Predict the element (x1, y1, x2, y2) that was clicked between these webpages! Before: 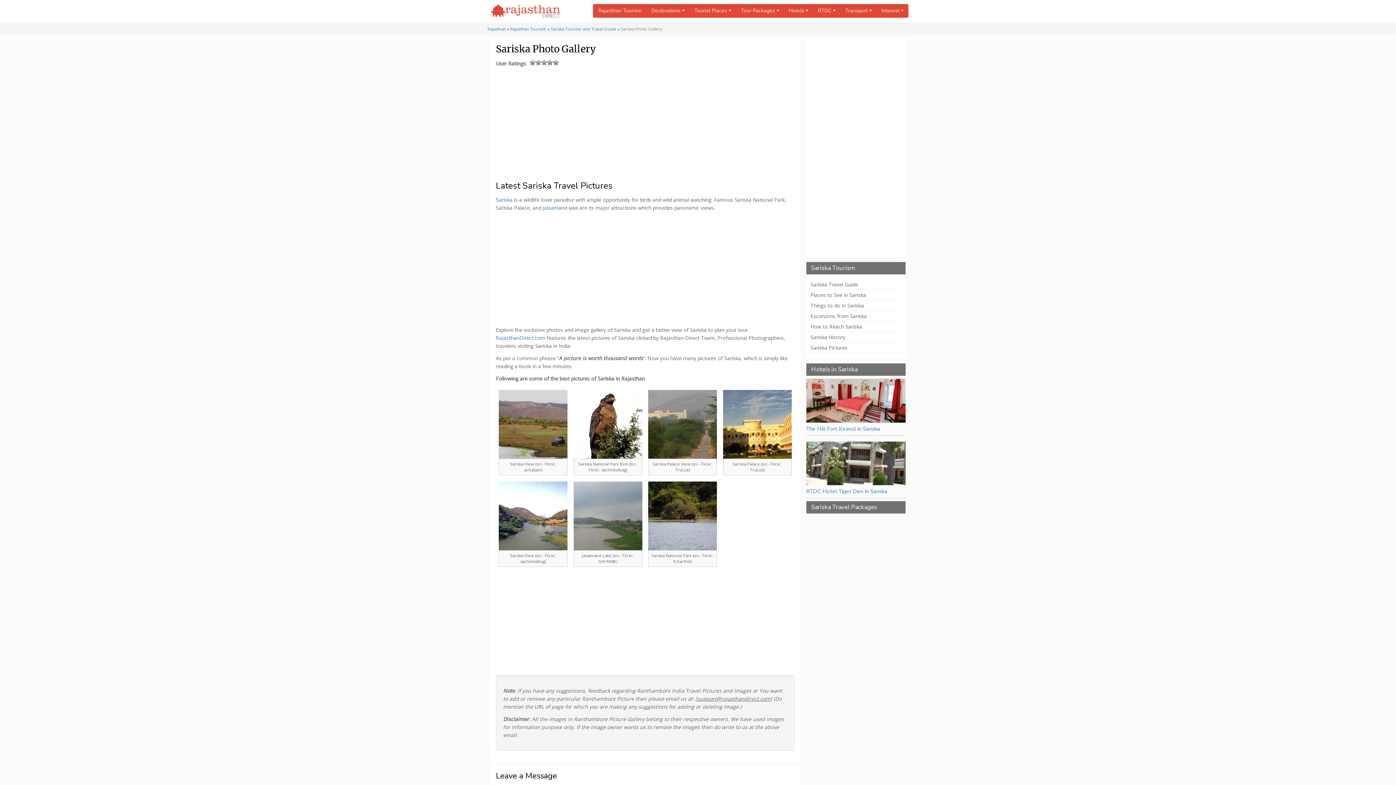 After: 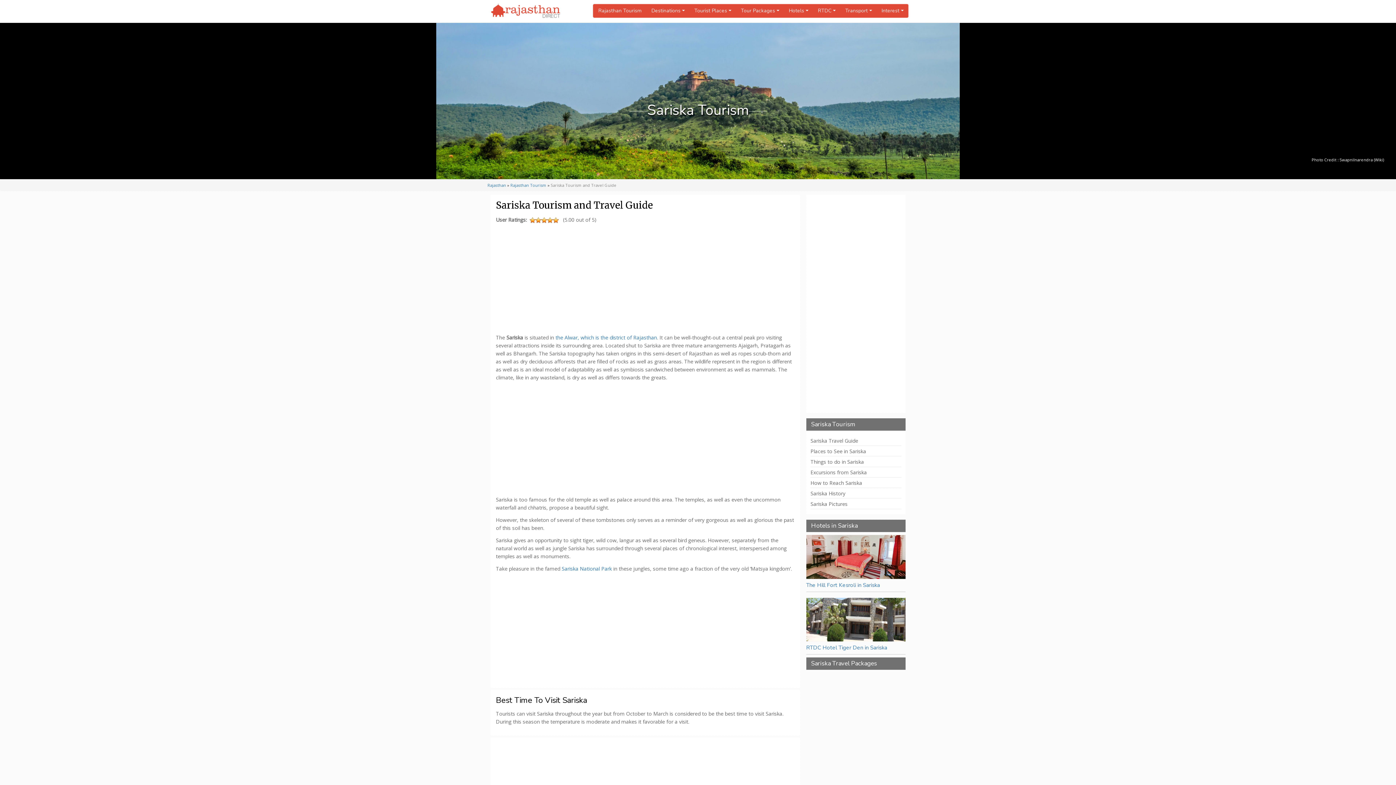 Action: label: Sariska Tourism and Travel Guide bbox: (550, 26, 616, 31)